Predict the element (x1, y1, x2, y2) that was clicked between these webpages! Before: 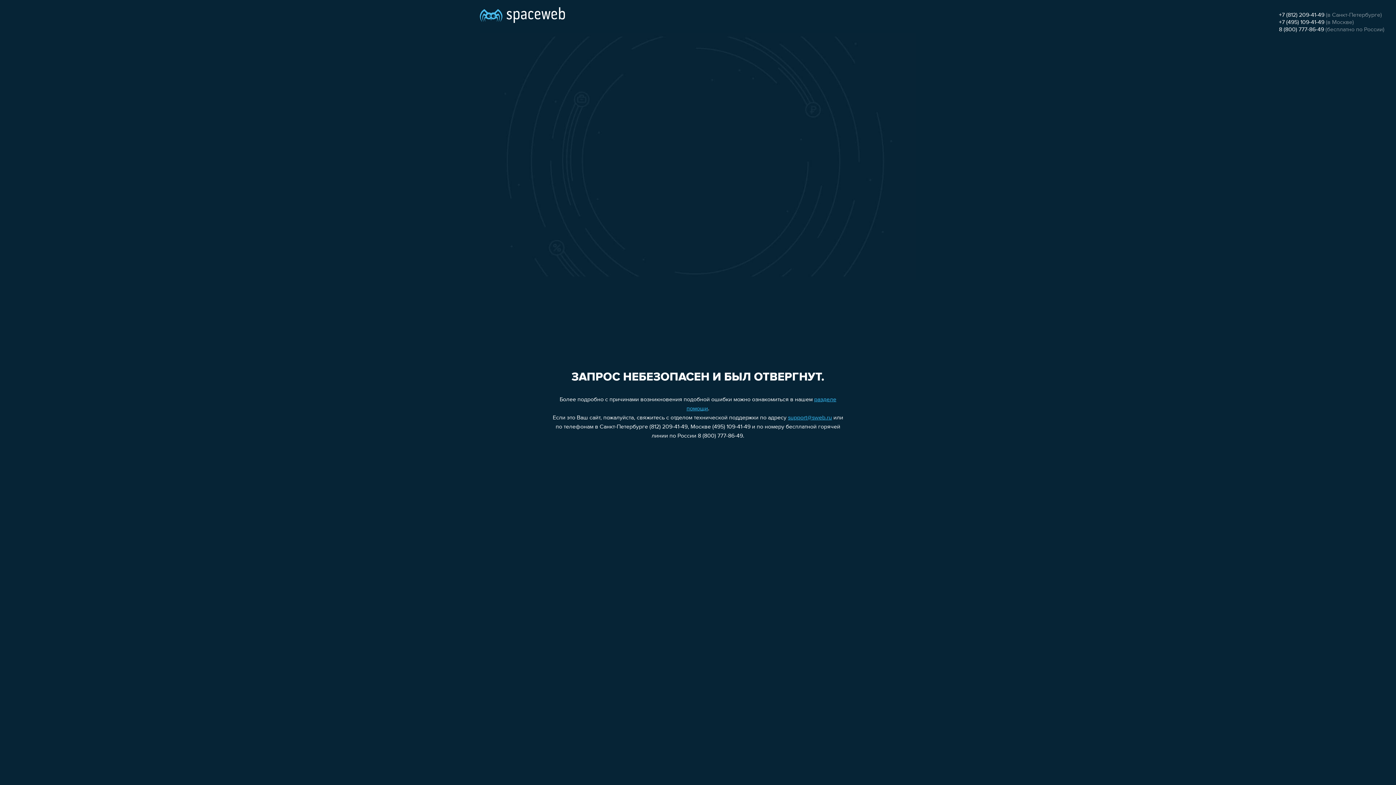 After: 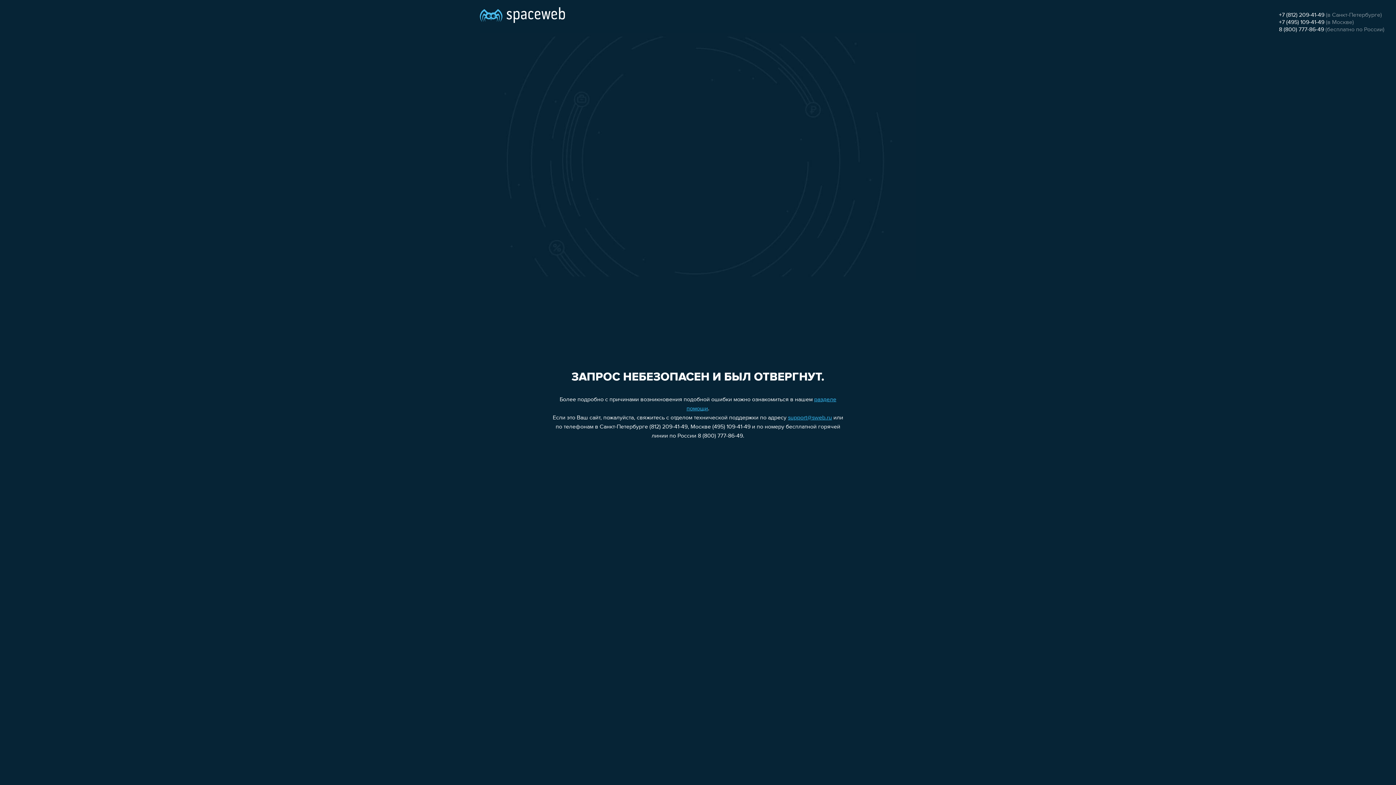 Action: bbox: (788, 415, 832, 421) label: support@sweb.ru